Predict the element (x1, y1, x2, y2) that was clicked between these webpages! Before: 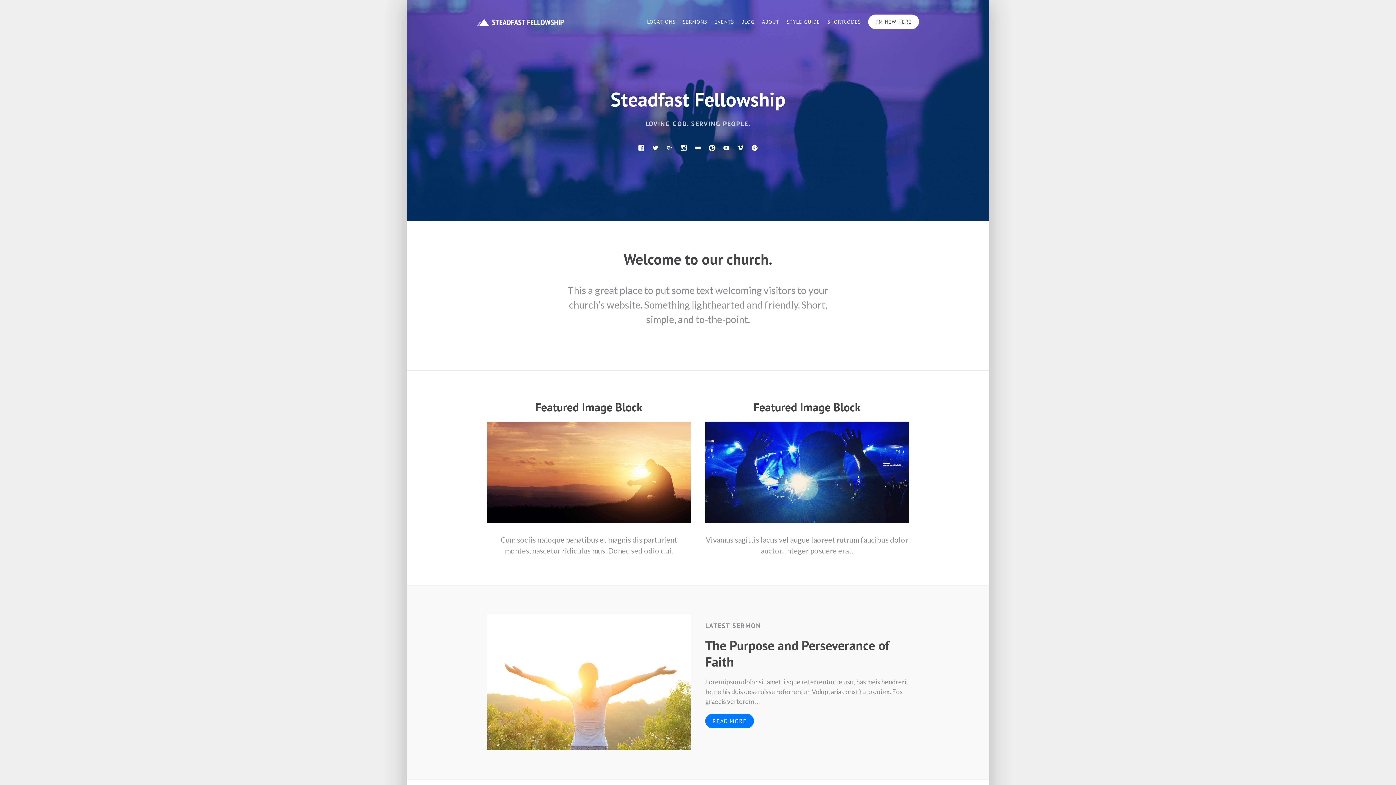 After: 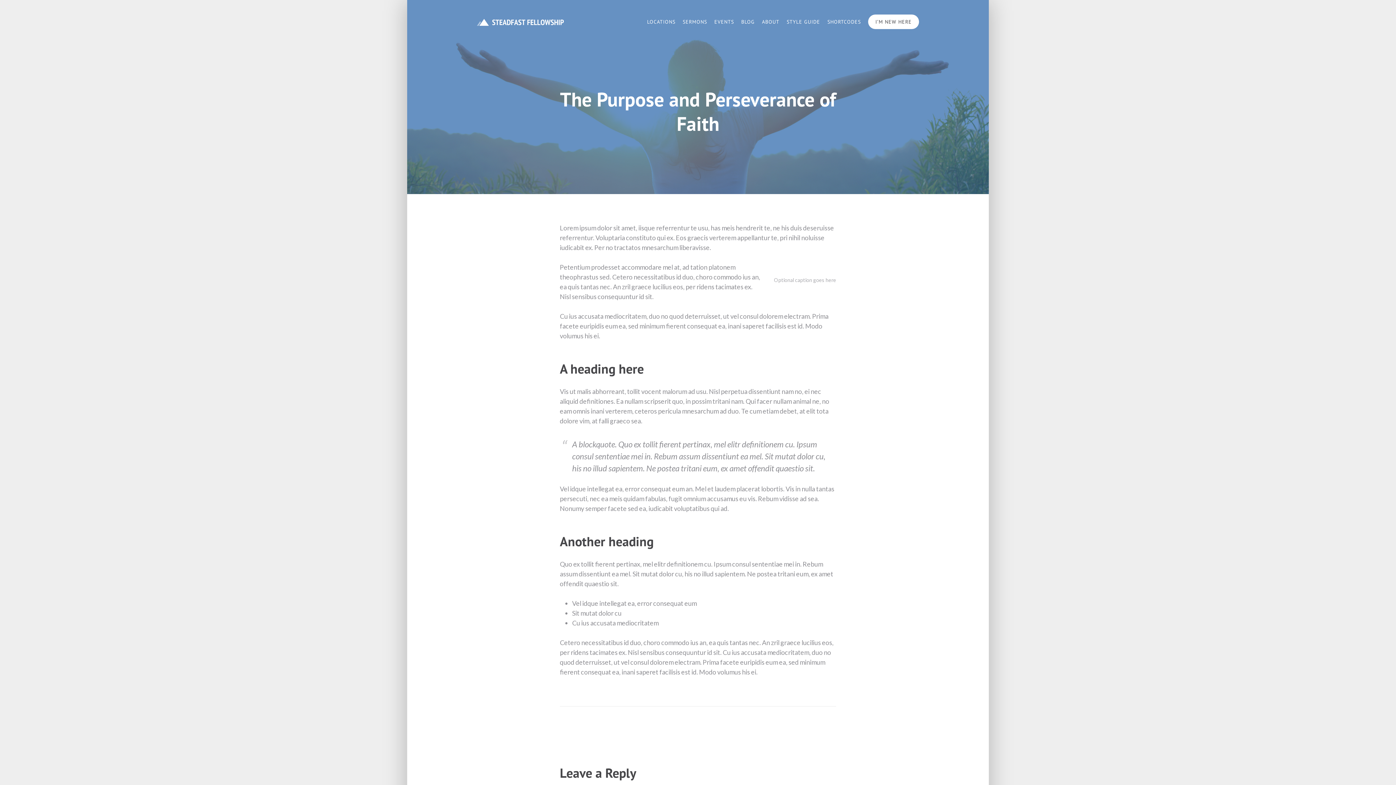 Action: label: The Purpose and Perseverance of Faith bbox: (705, 637, 889, 670)